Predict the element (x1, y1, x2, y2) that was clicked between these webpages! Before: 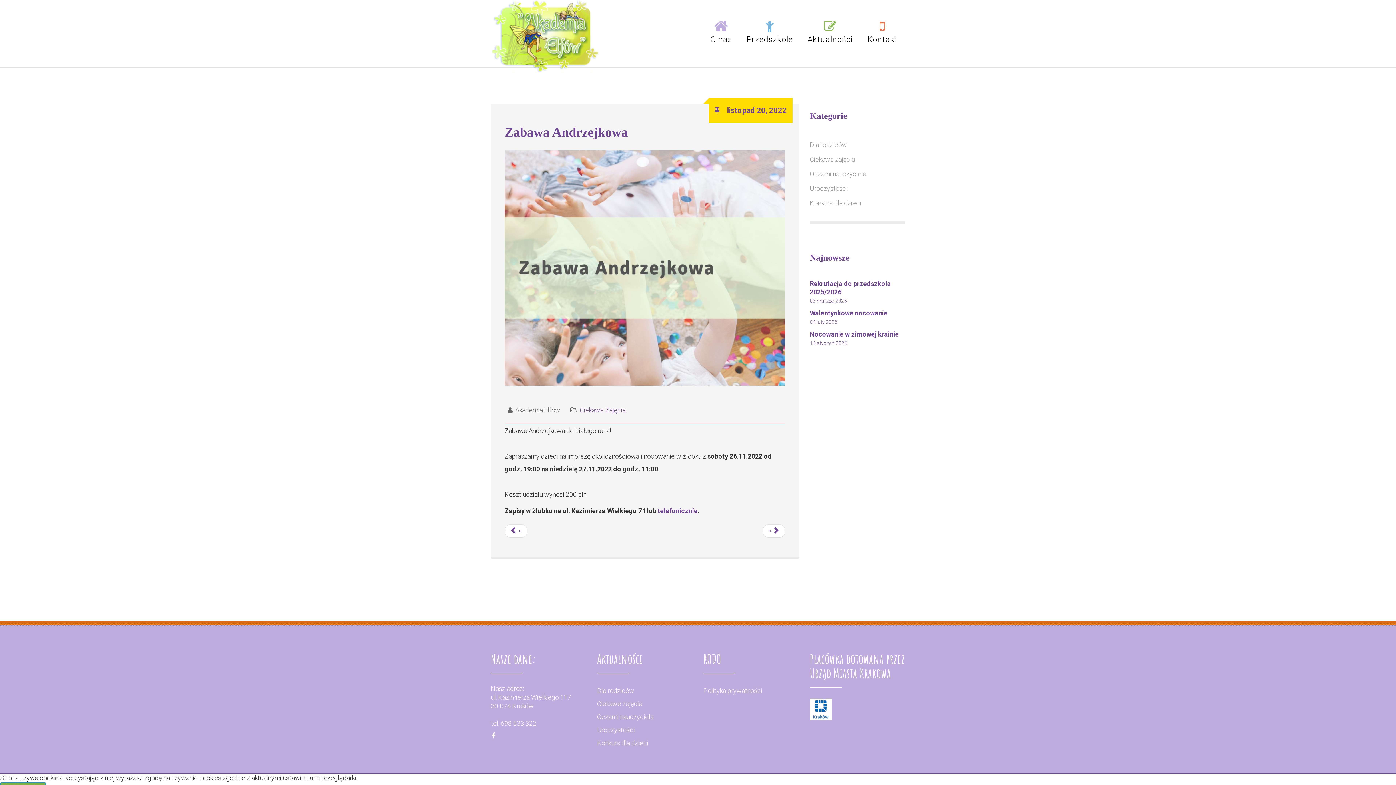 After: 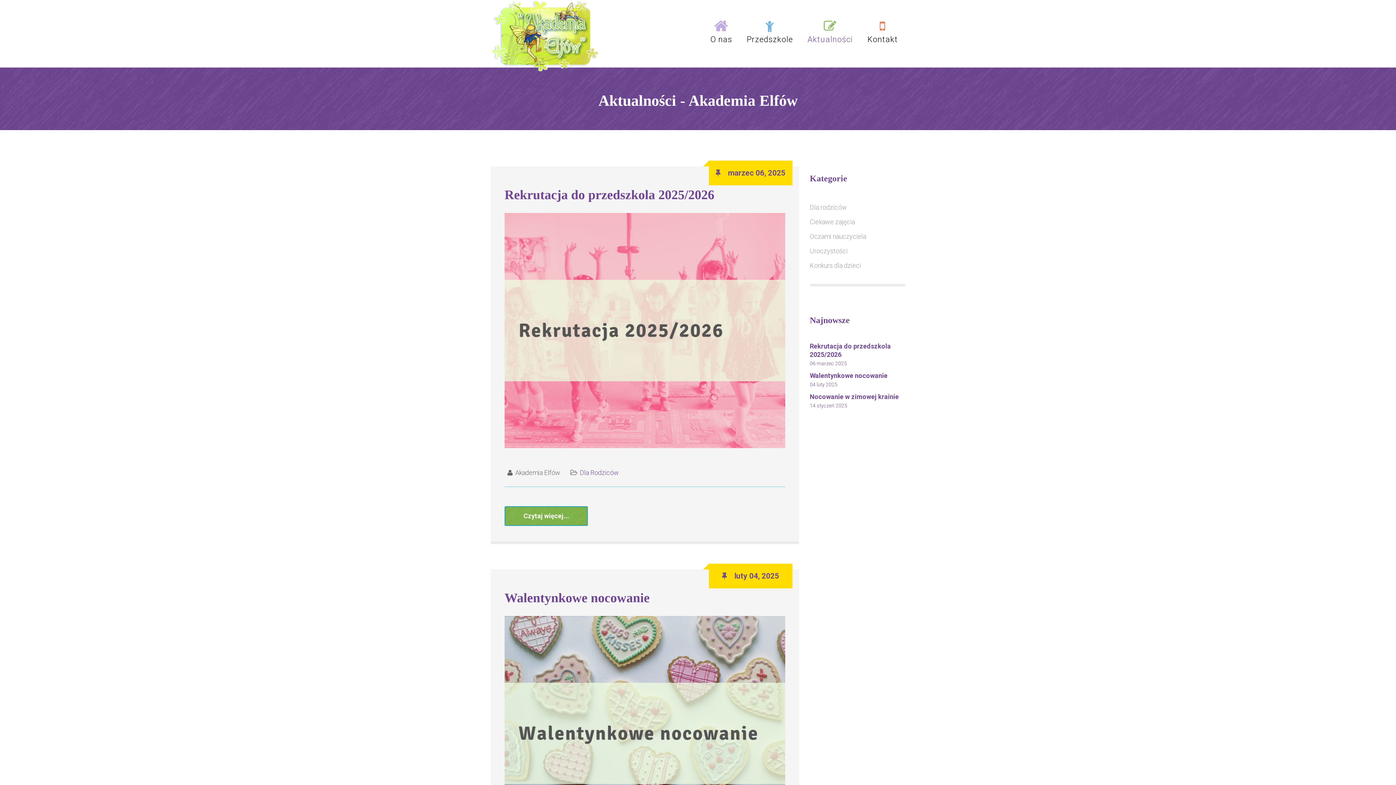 Action: bbox: (800, 20, 860, 47) label: Aktualności